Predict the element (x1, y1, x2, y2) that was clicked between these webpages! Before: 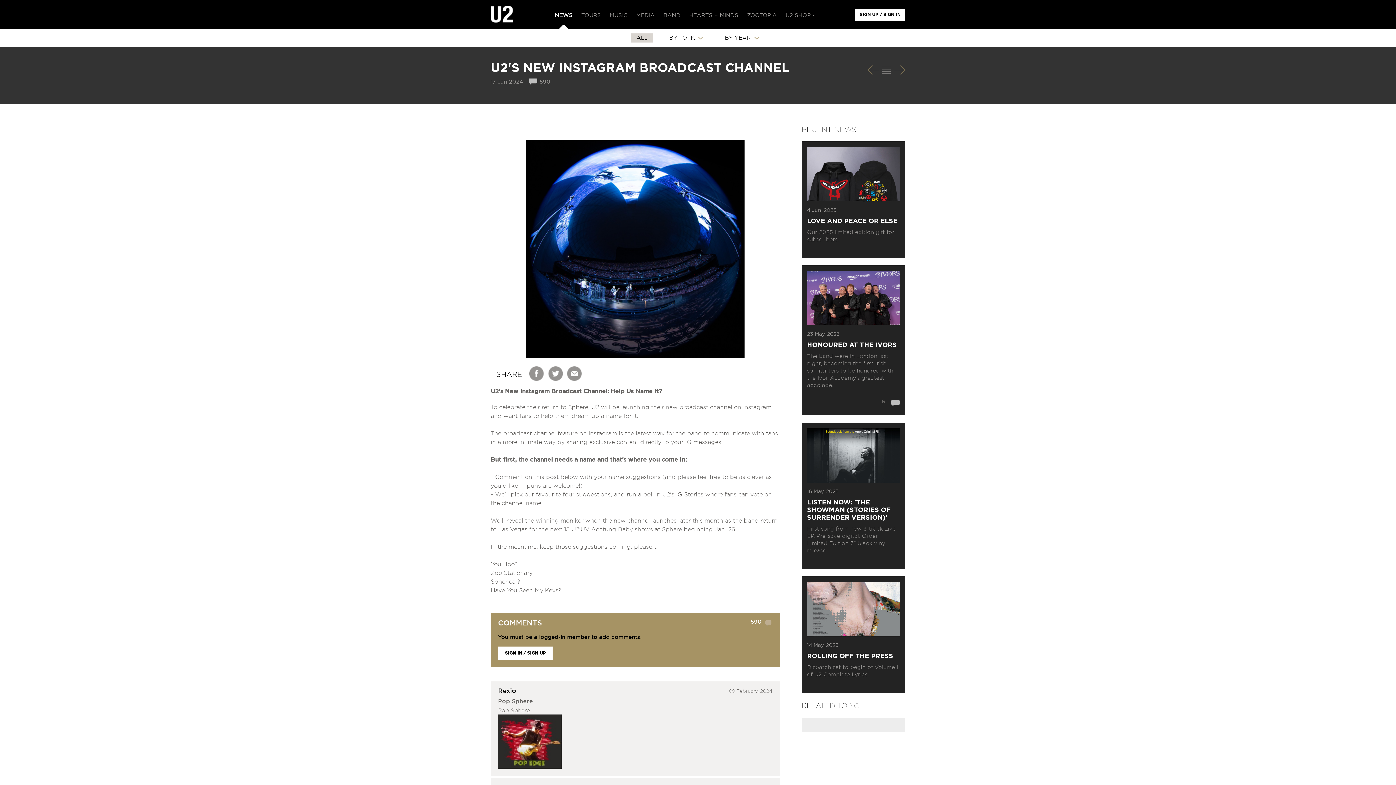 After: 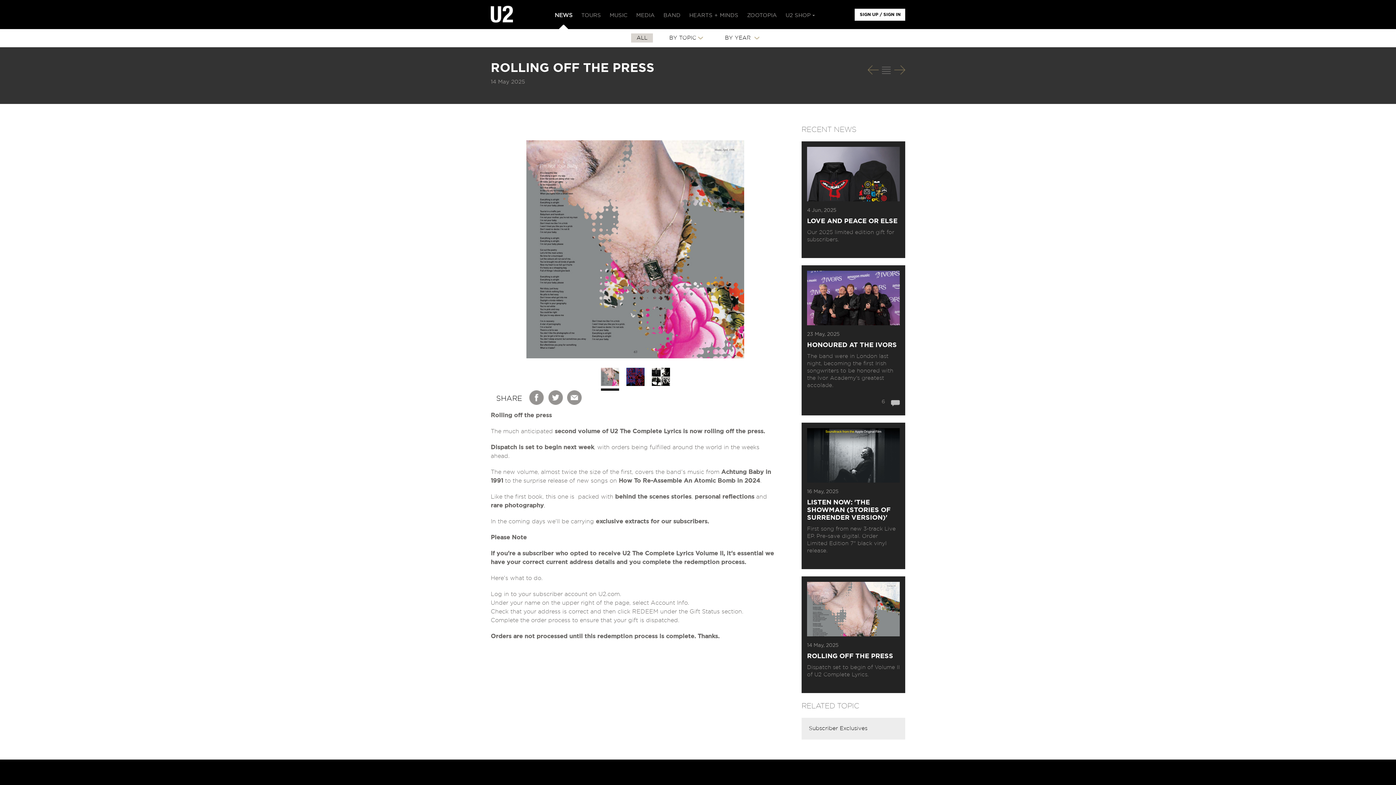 Action: bbox: (807, 582, 900, 675)